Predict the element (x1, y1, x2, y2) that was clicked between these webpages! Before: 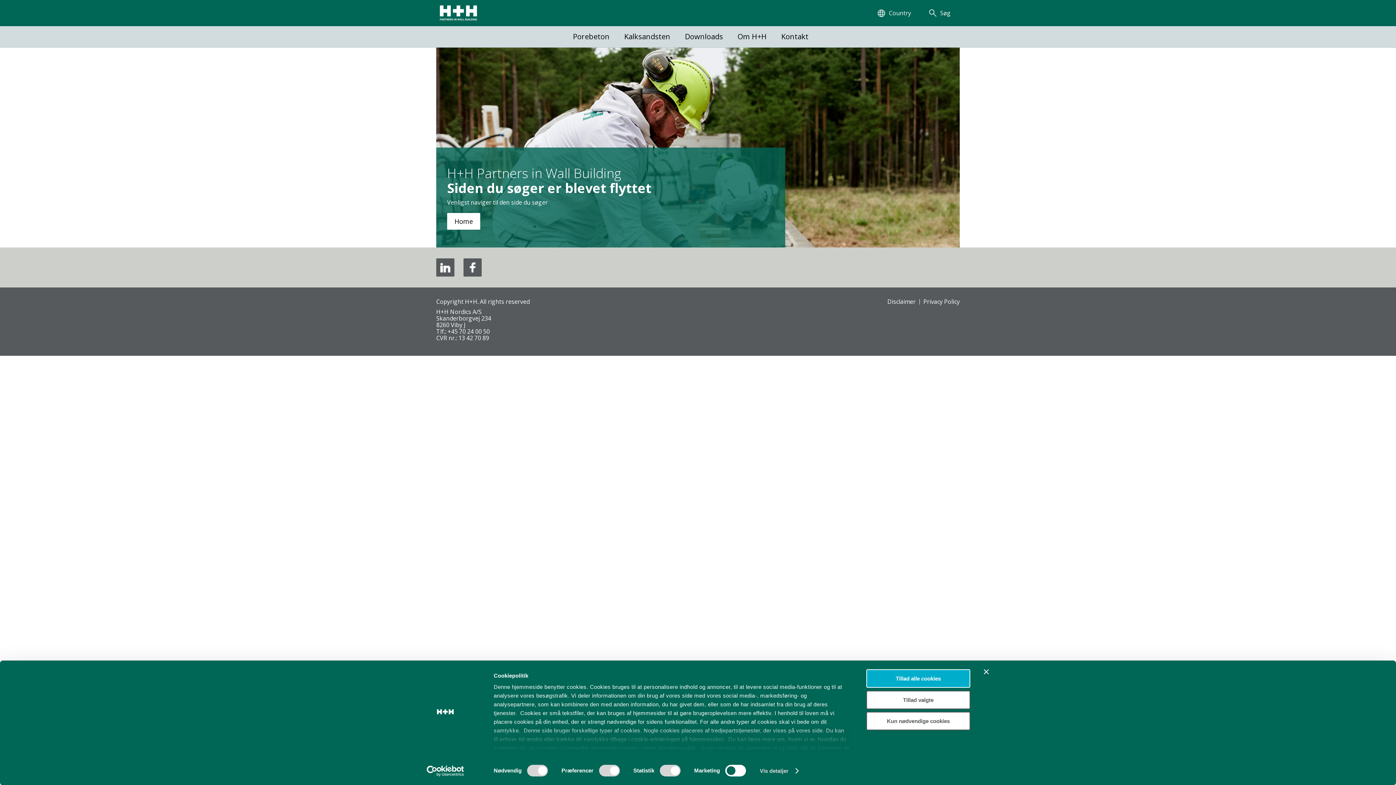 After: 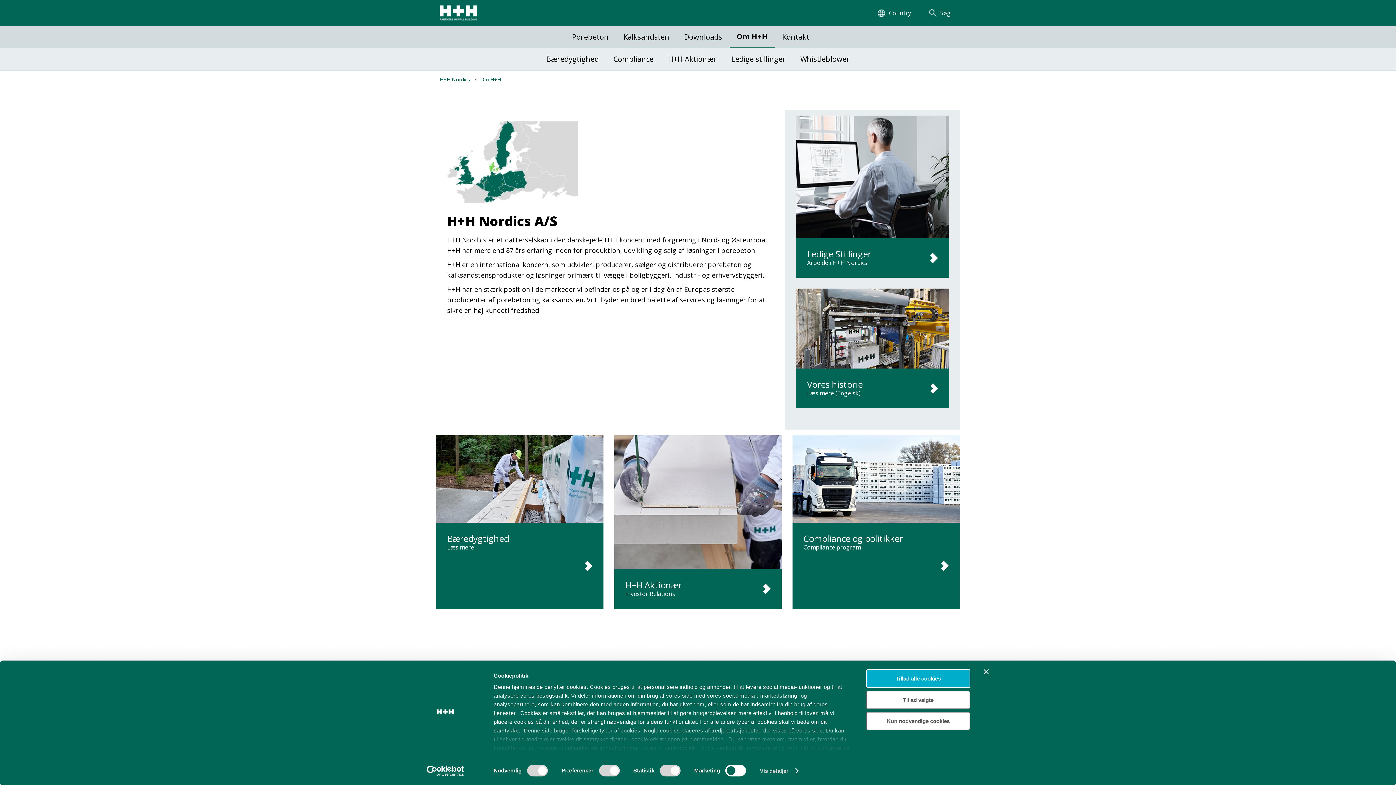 Action: label: Om H+H bbox: (730, 26, 774, 47)